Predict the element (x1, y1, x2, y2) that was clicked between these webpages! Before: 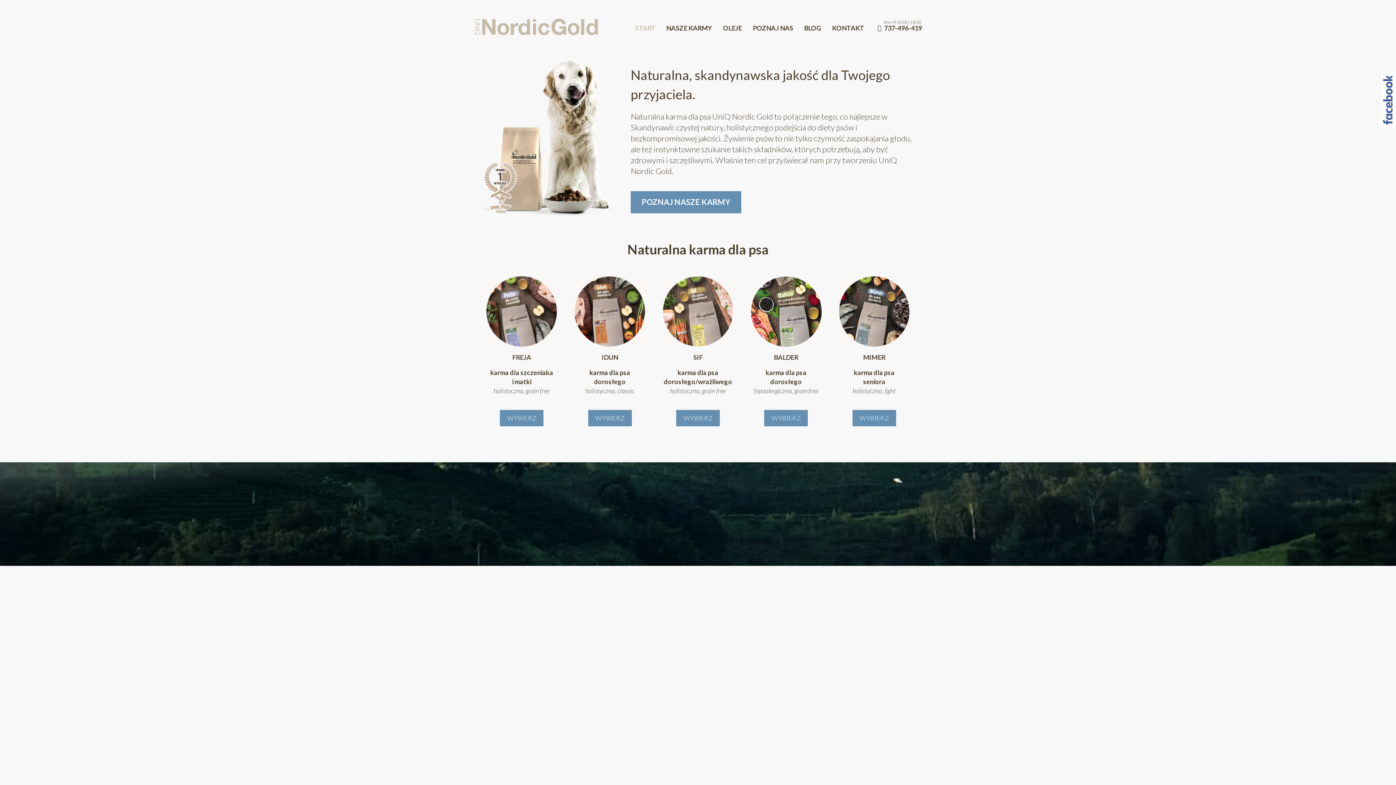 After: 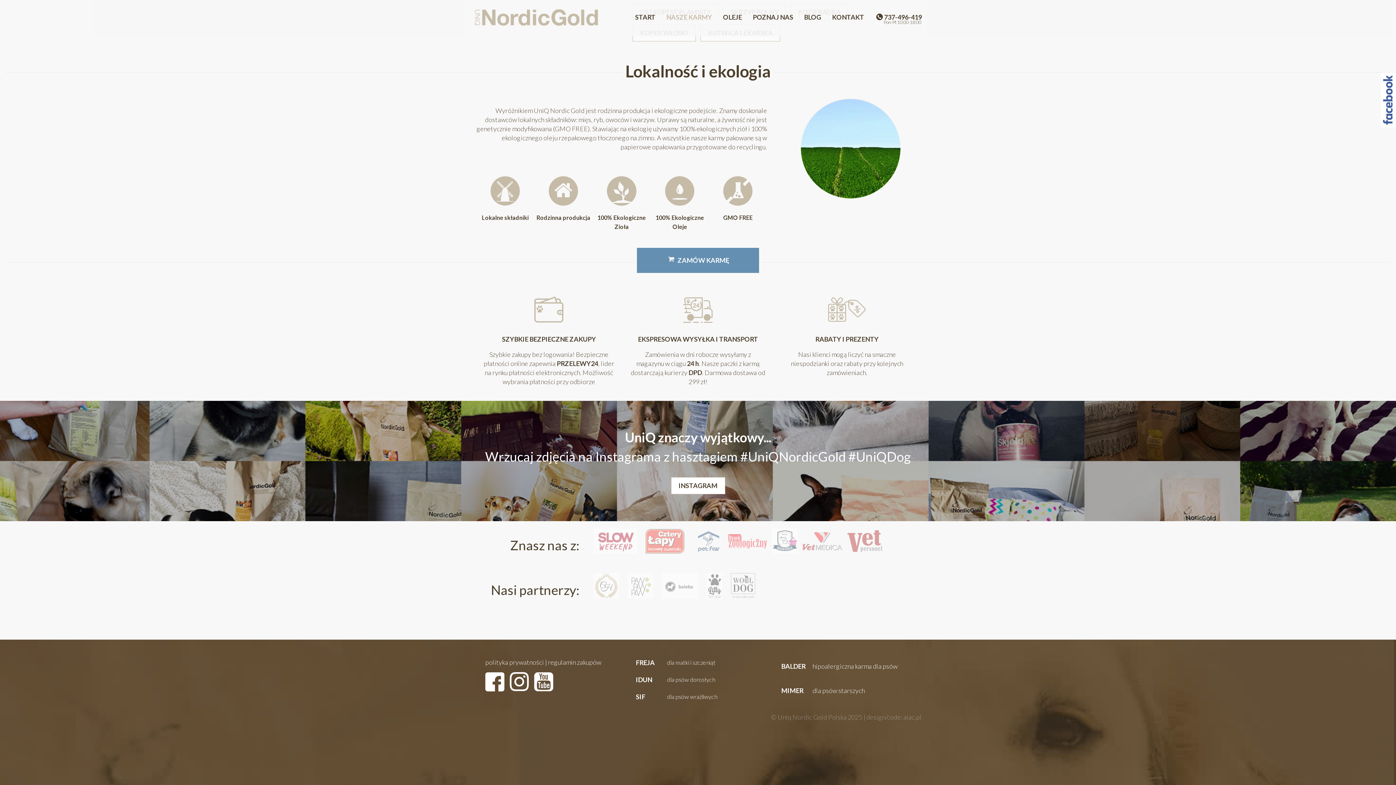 Action: bbox: (803, 680, 876, 695) label: DOWIEDZ SIĘ WIĘCEJ